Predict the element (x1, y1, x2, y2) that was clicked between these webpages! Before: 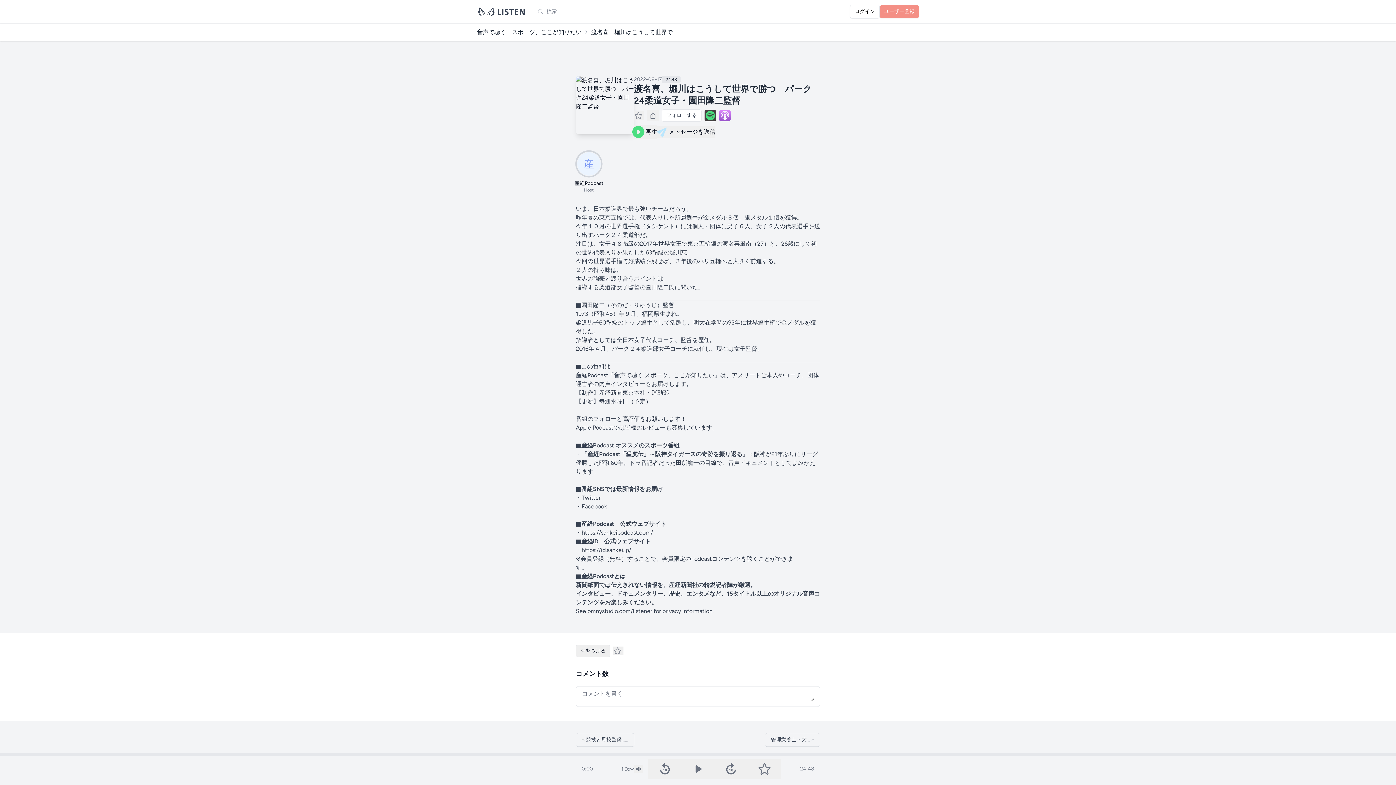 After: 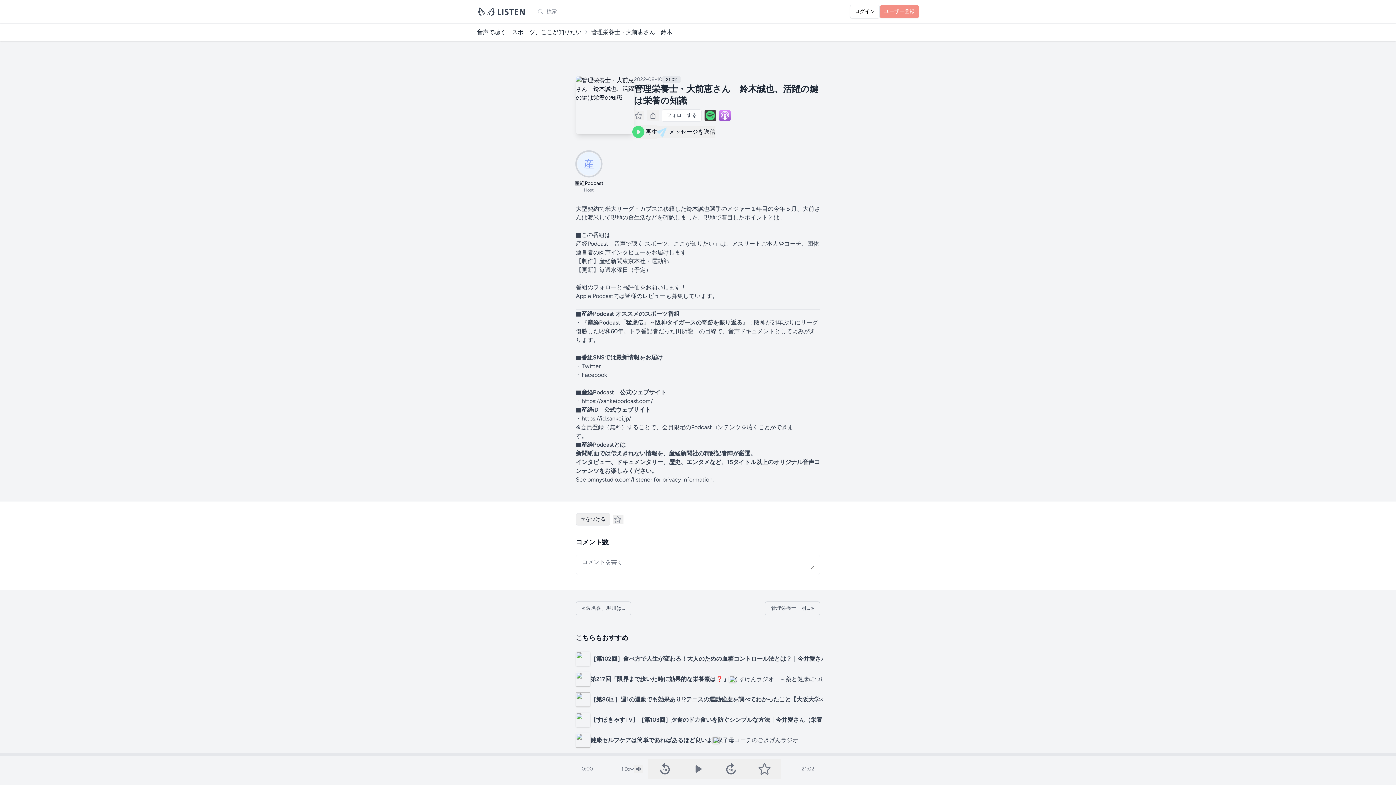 Action: bbox: (765, 733, 820, 747) label: 管理栄養士・大… »